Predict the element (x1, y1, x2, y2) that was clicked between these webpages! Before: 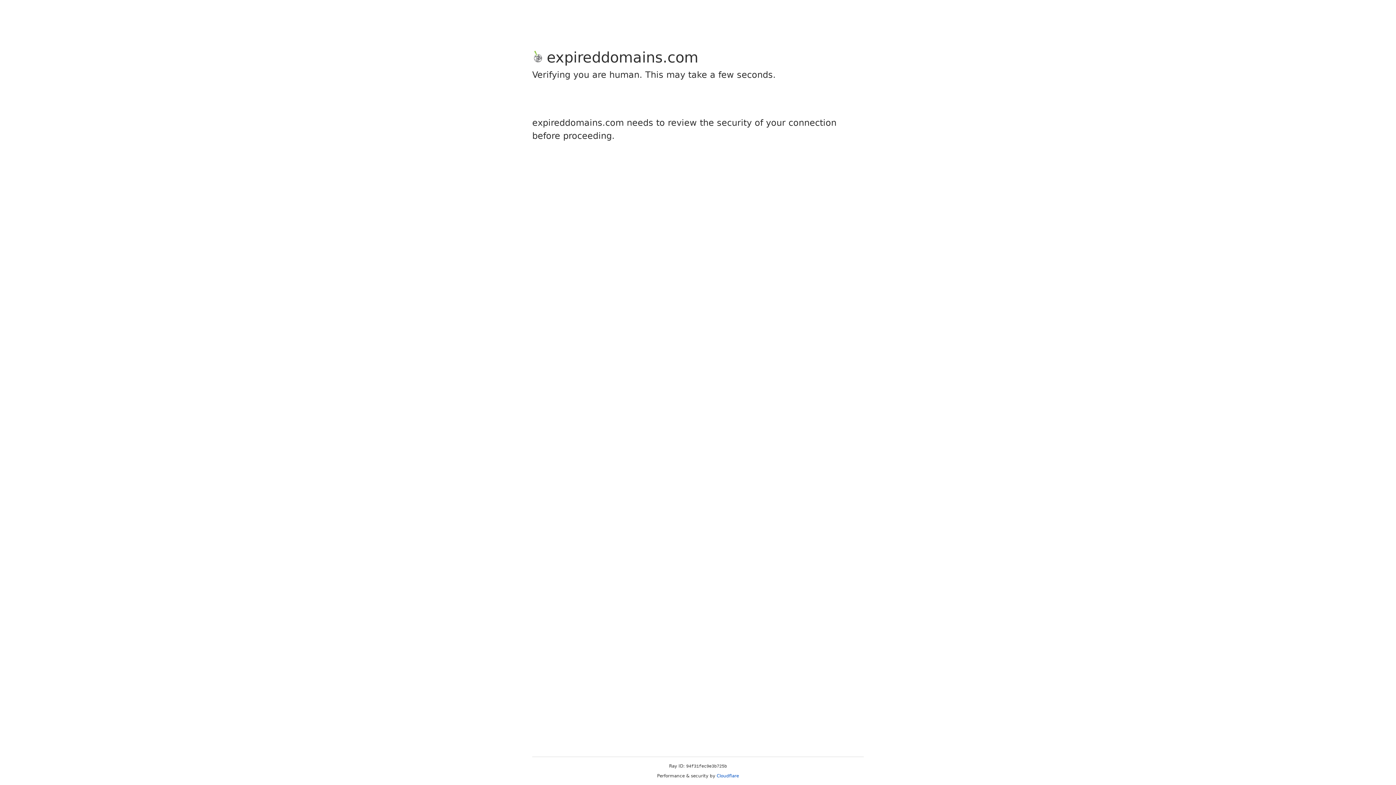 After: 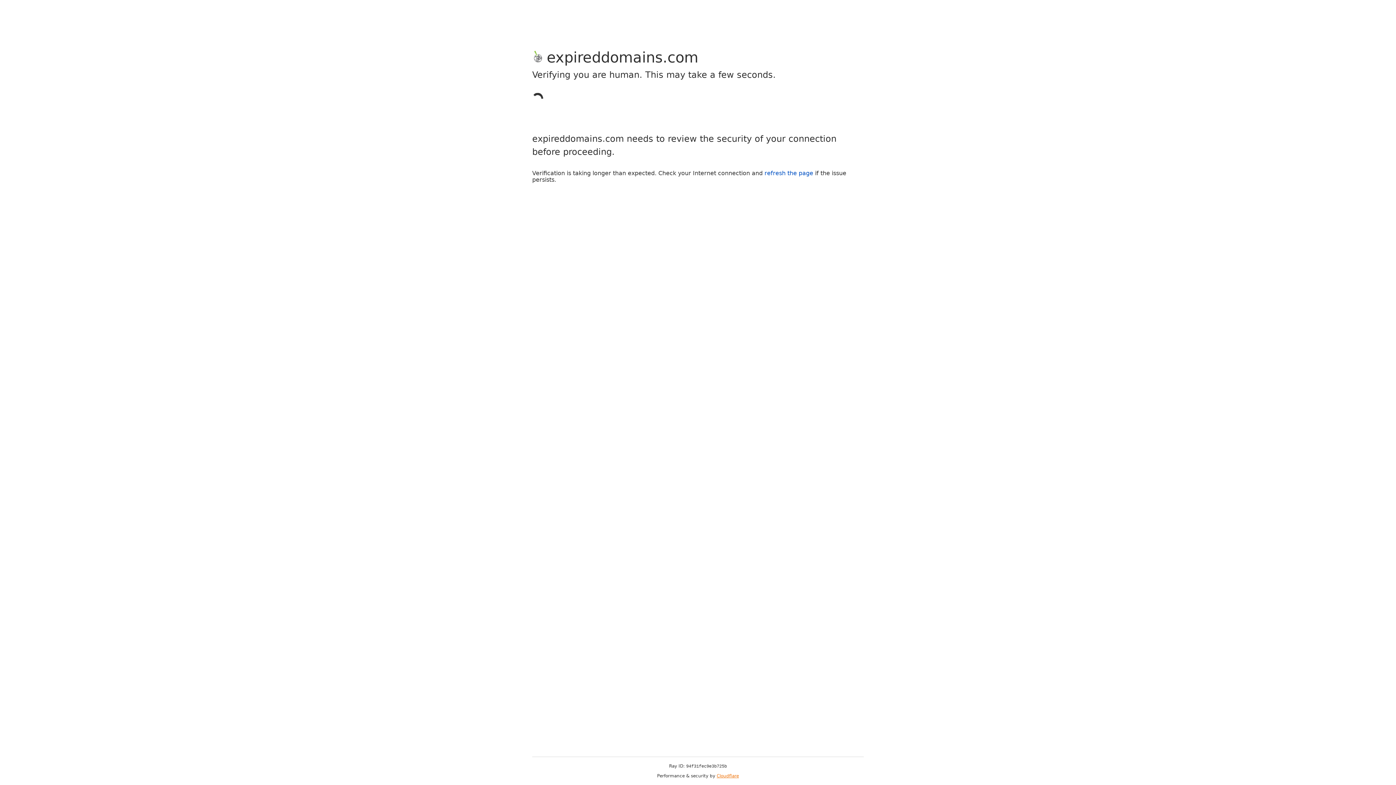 Action: label: Cloudflare bbox: (716, 773, 739, 778)